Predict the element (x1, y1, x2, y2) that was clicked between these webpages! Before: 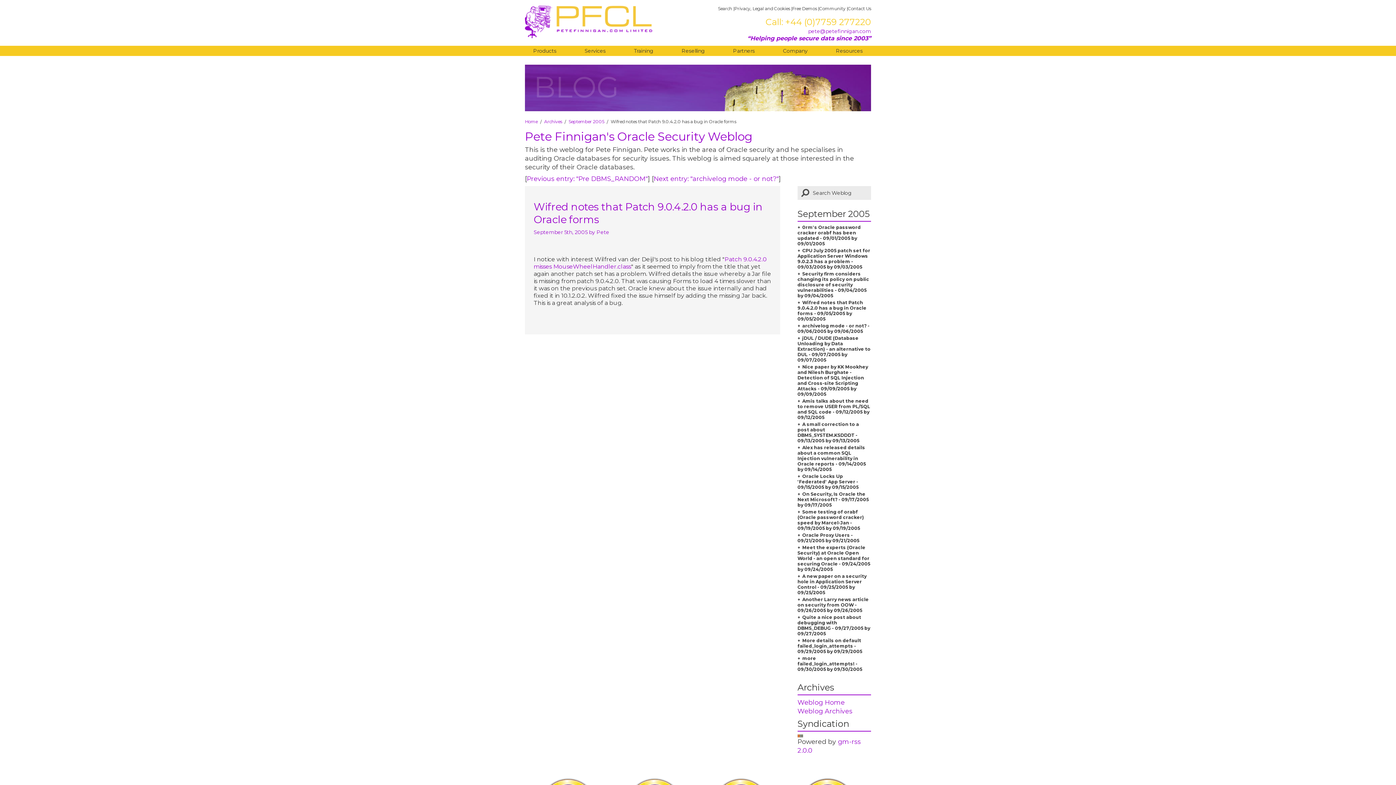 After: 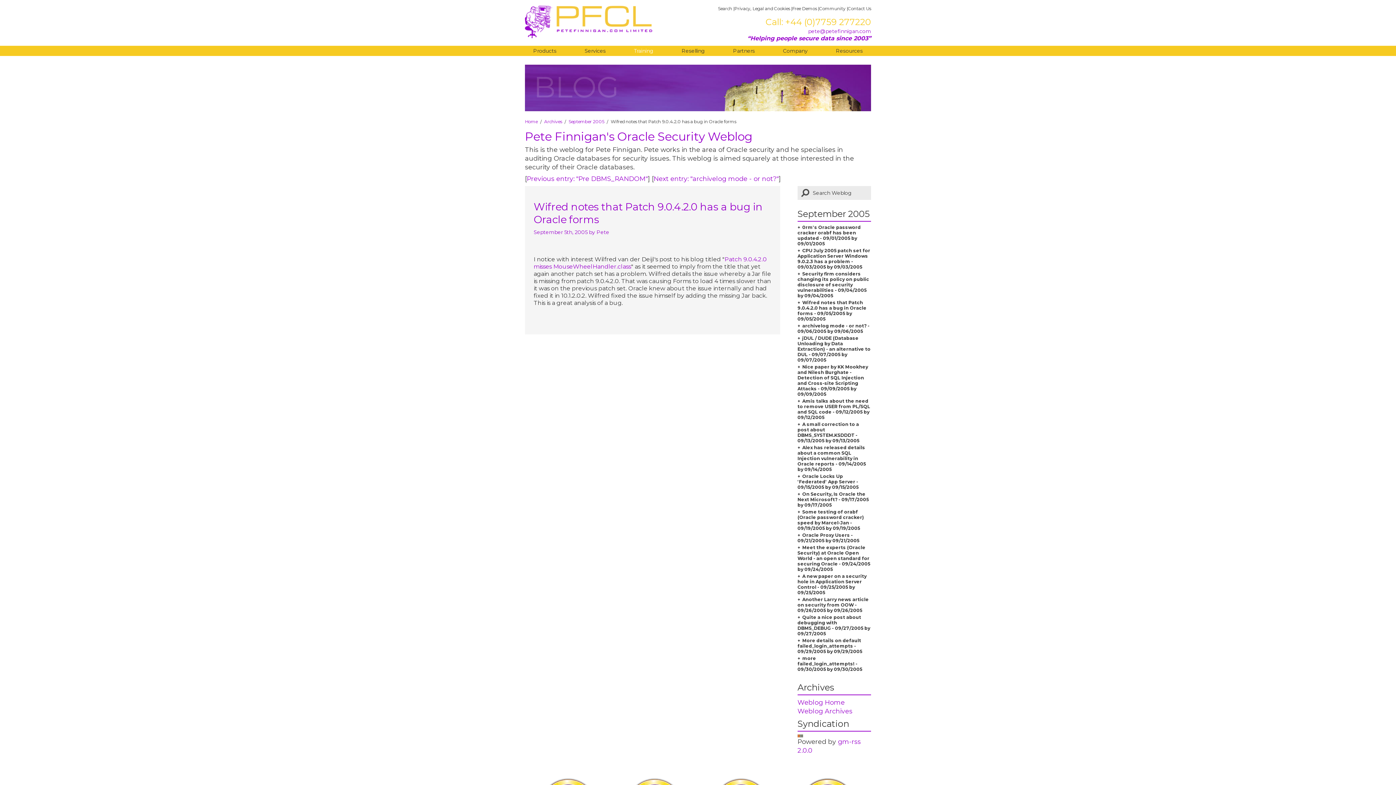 Action: label: Training bbox: (631, 45, 656, 56)